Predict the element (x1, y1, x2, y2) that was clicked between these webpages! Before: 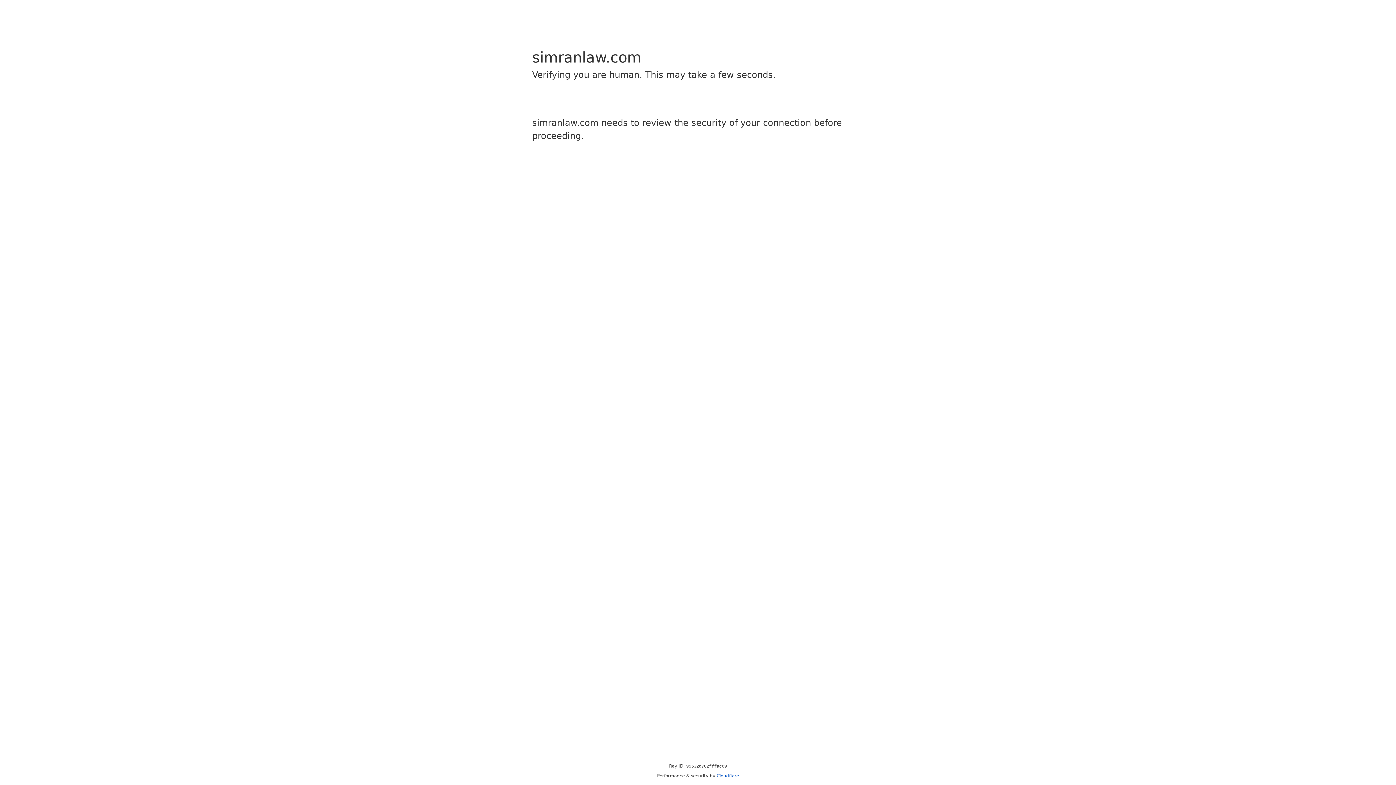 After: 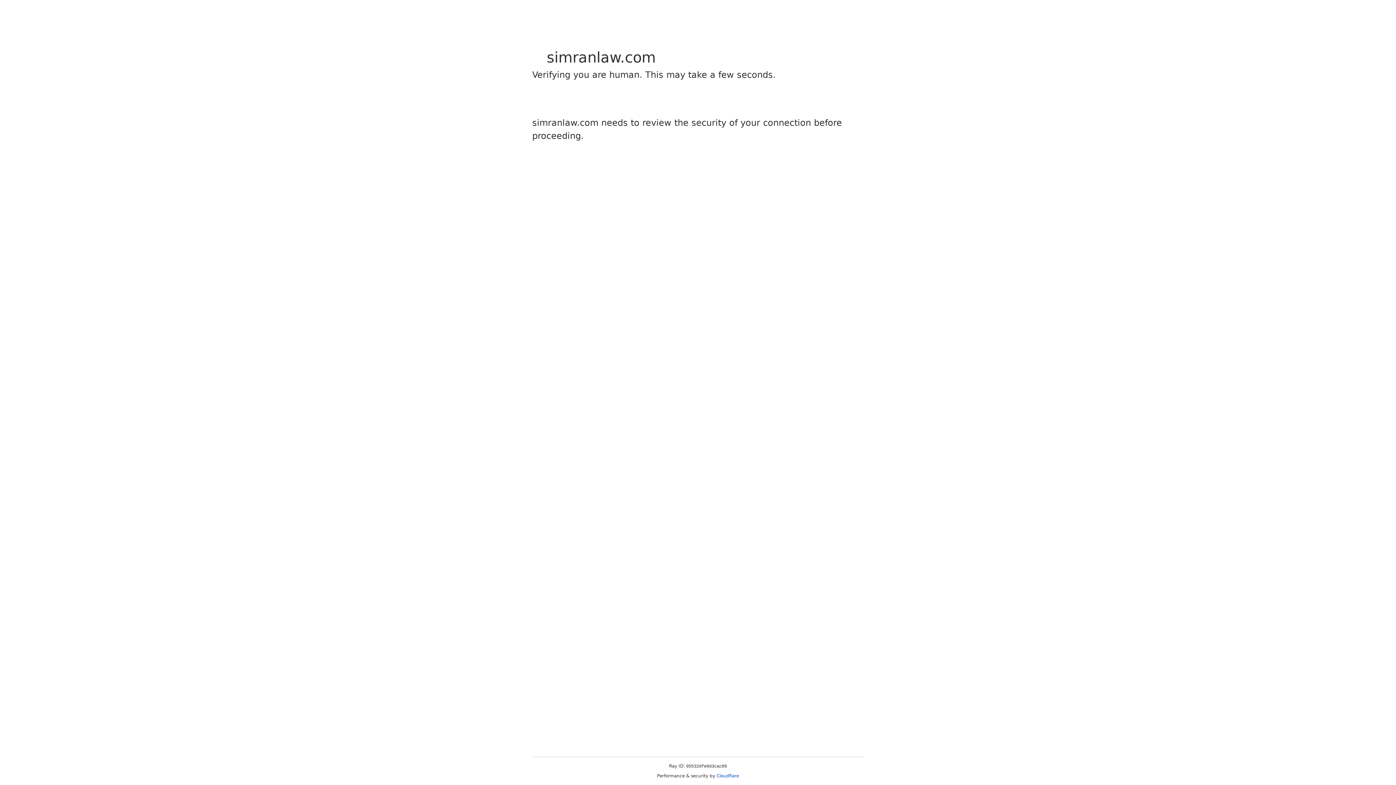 Action: bbox: (716, 773, 739, 778) label: Cloudflare